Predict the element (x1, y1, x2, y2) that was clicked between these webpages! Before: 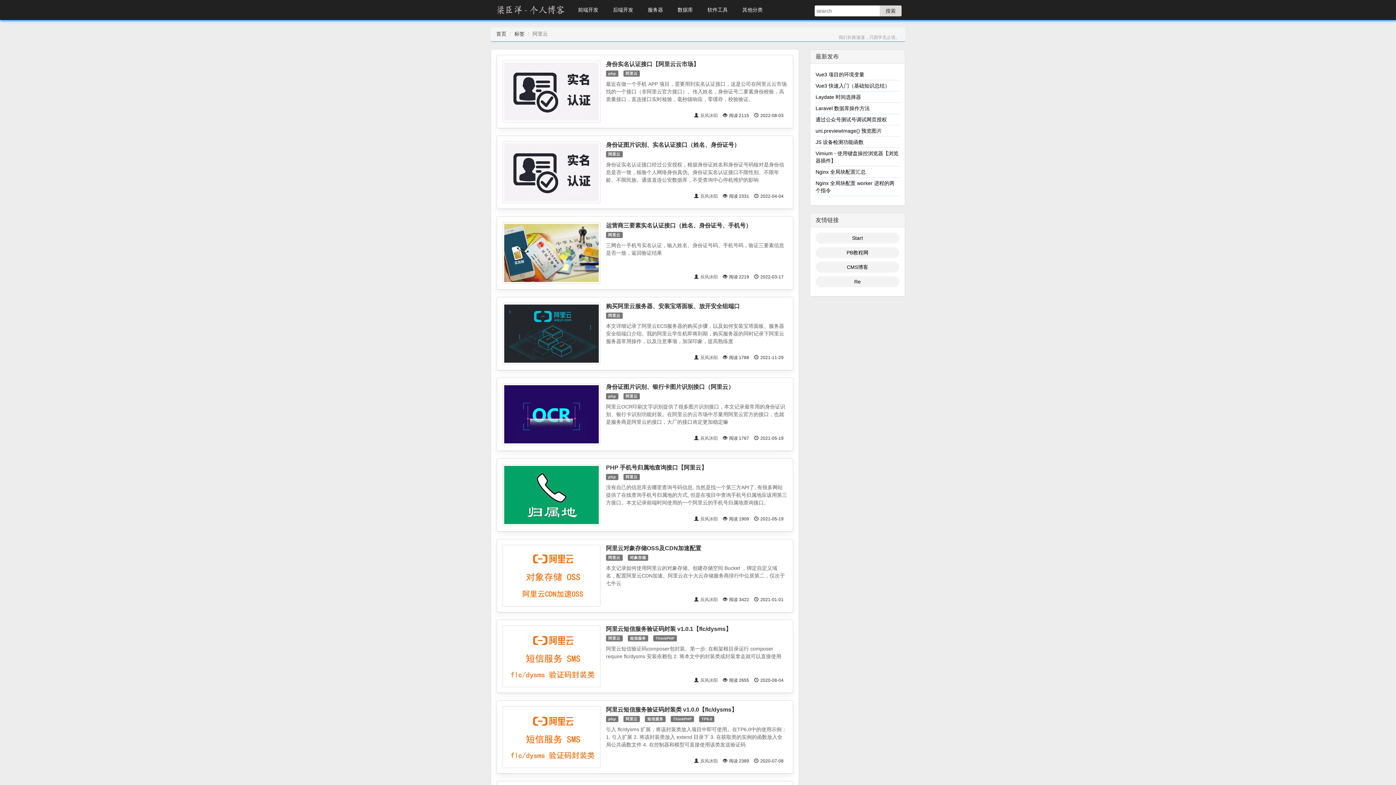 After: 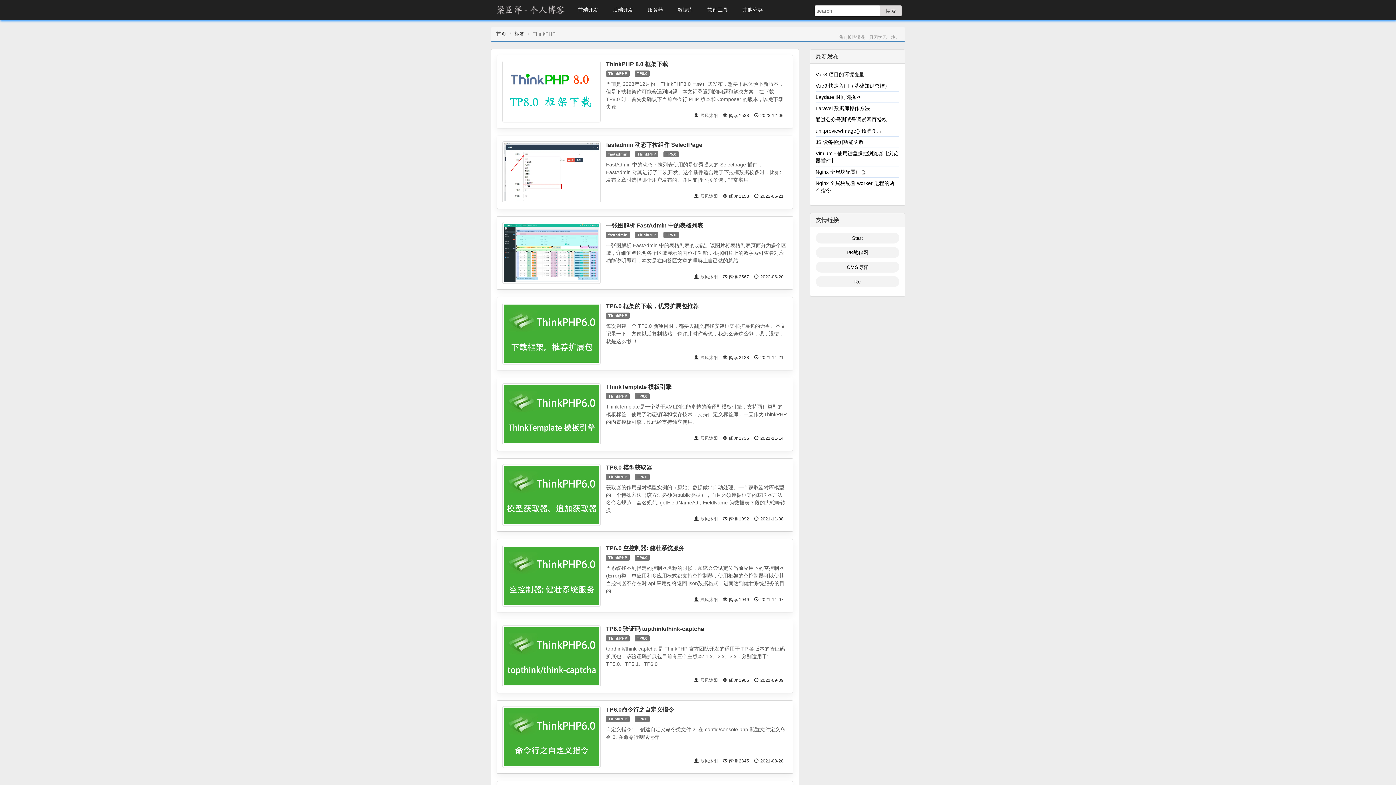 Action: label: ThinkPHP bbox: (670, 716, 694, 722)